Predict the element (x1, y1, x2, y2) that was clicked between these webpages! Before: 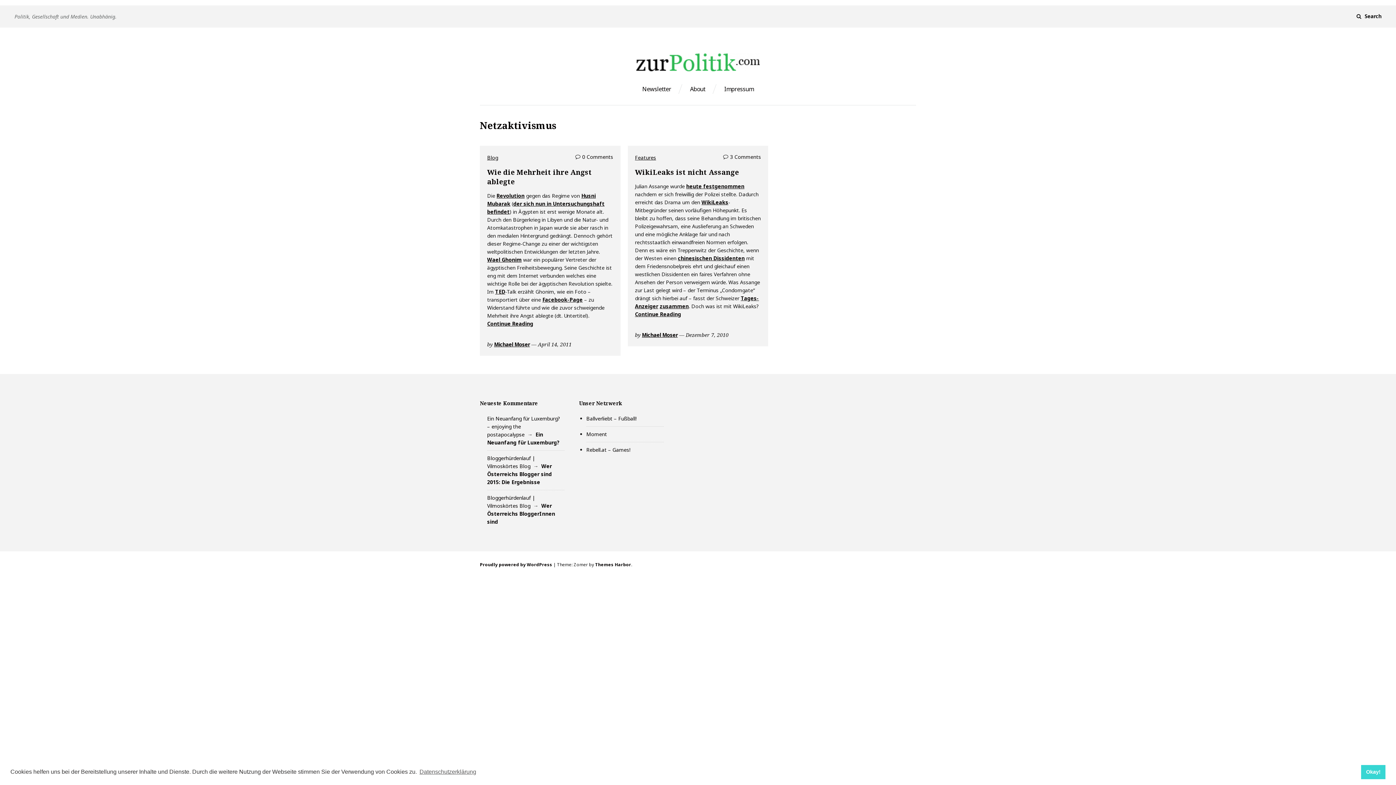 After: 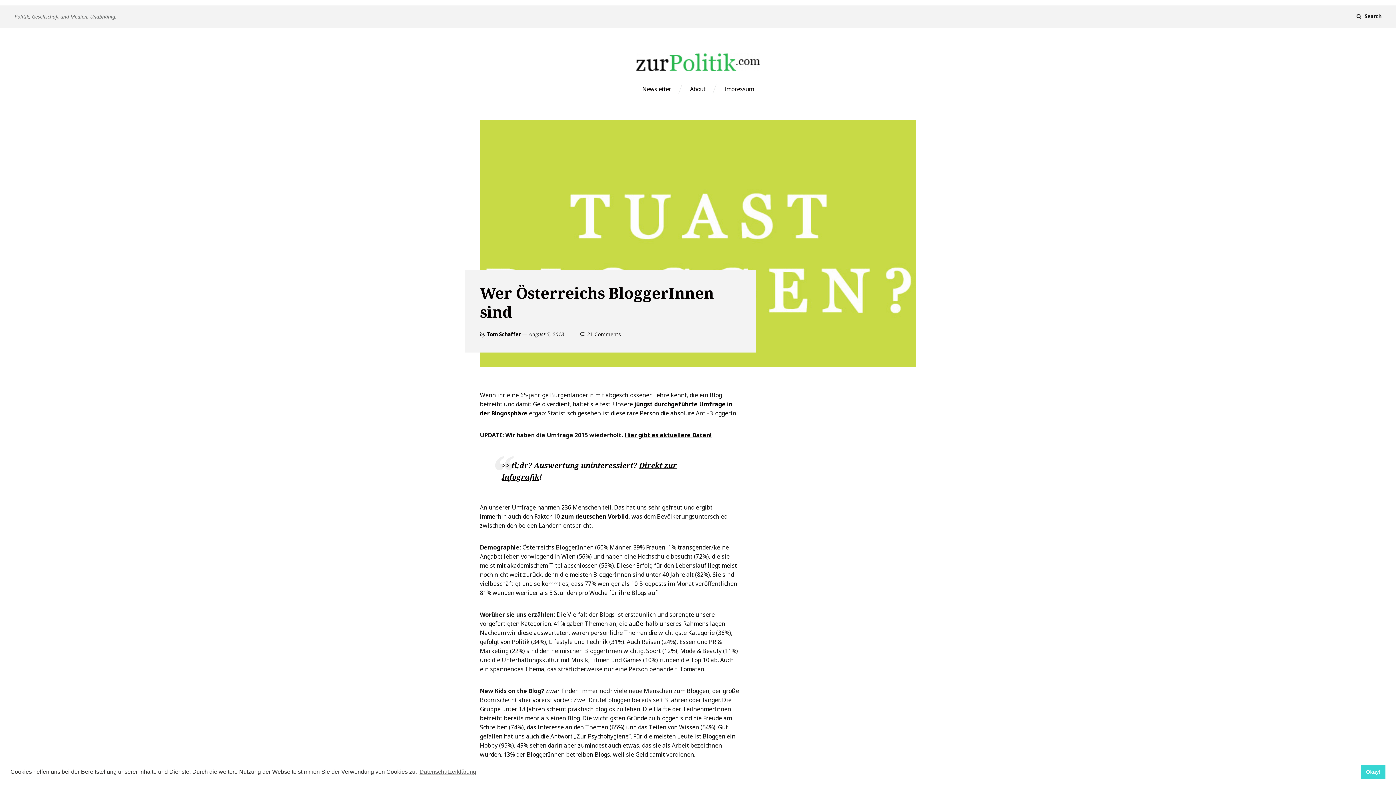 Action: label: Wer Österreichs BloggerInnen sind bbox: (487, 502, 555, 525)